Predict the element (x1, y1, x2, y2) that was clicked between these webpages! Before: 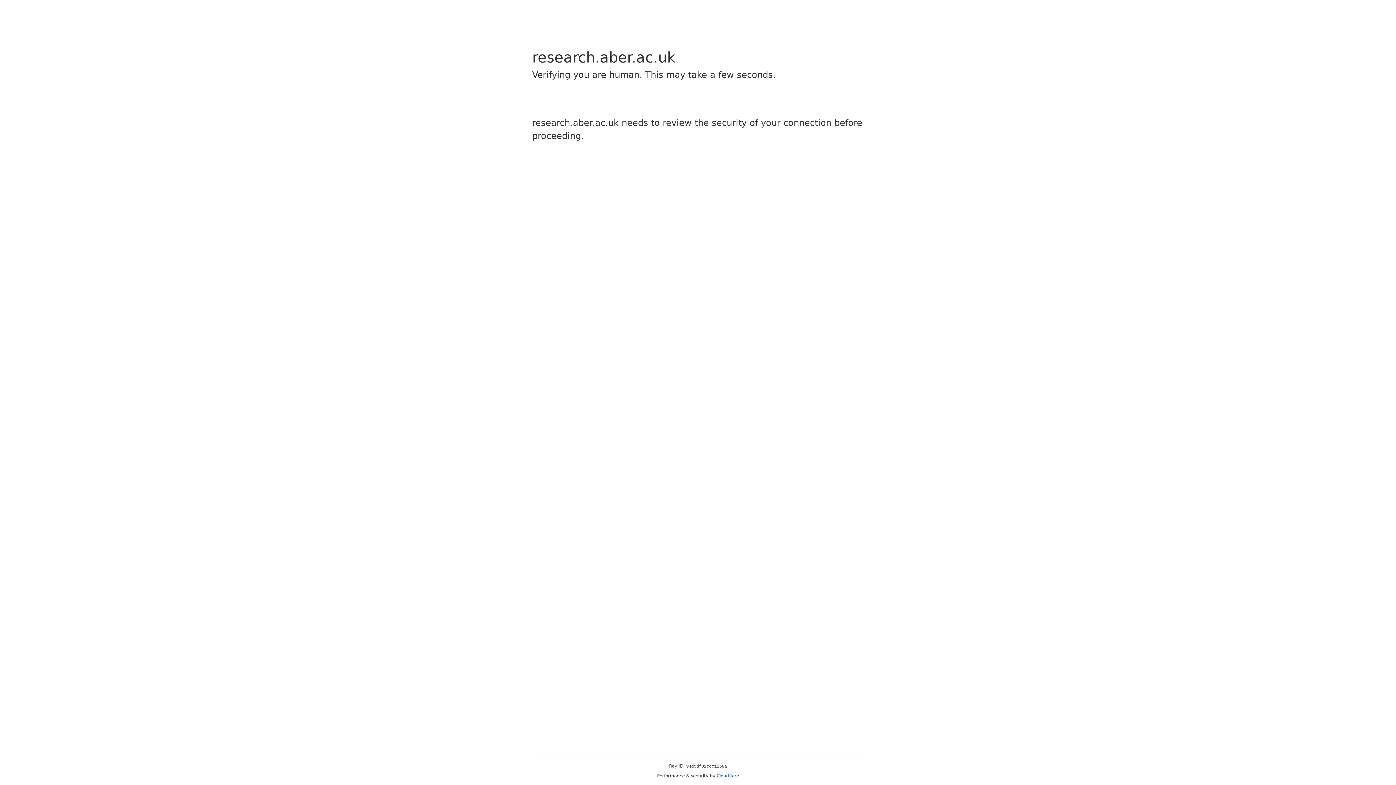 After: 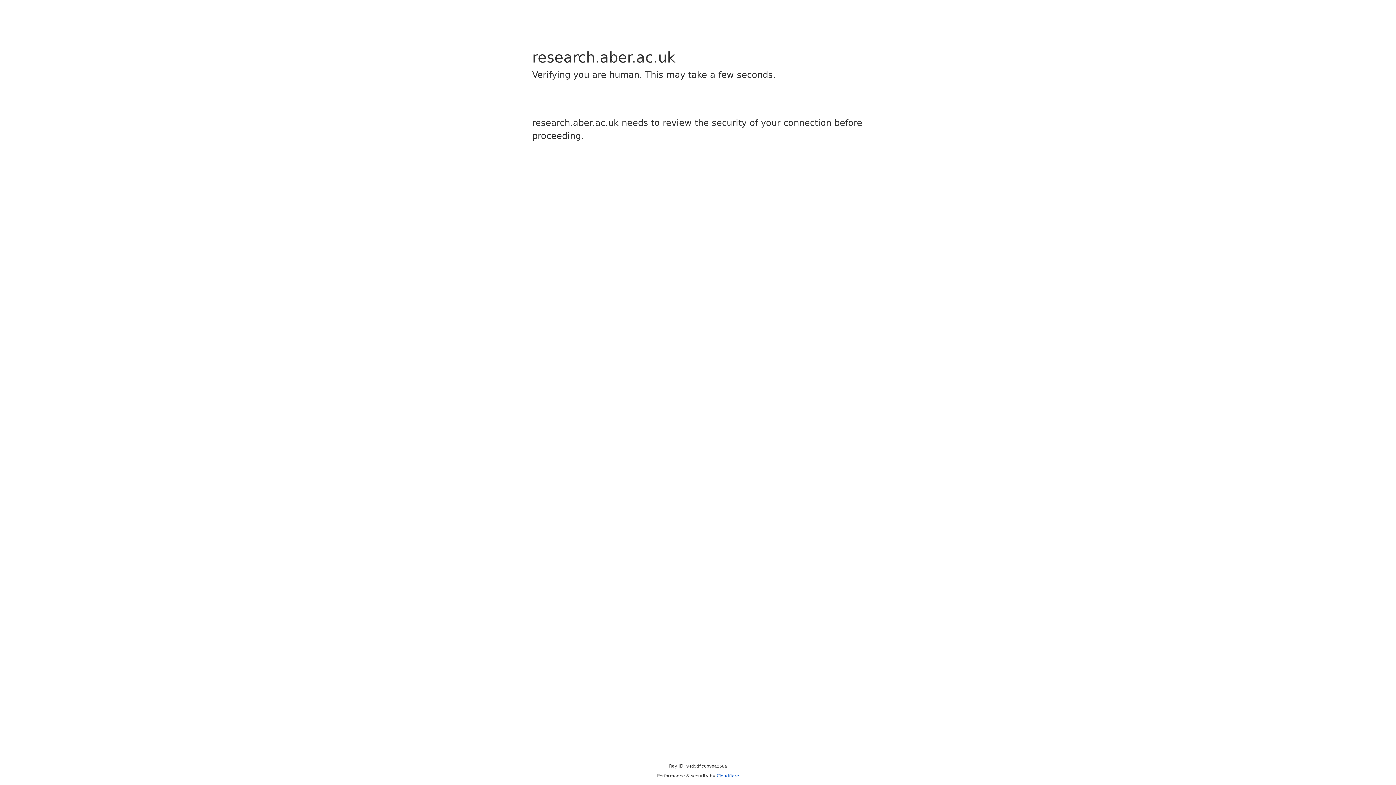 Action: label: Cloudflare bbox: (716, 773, 739, 778)